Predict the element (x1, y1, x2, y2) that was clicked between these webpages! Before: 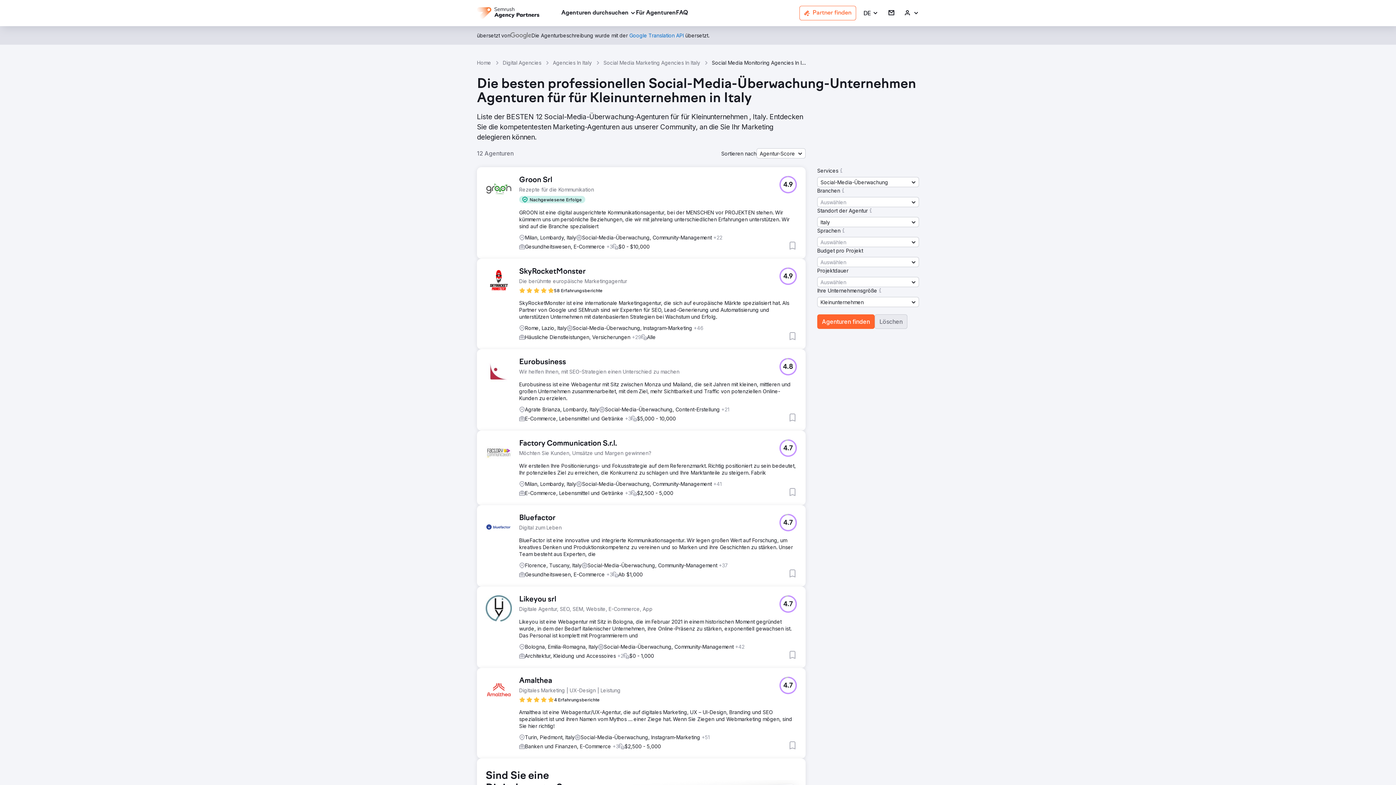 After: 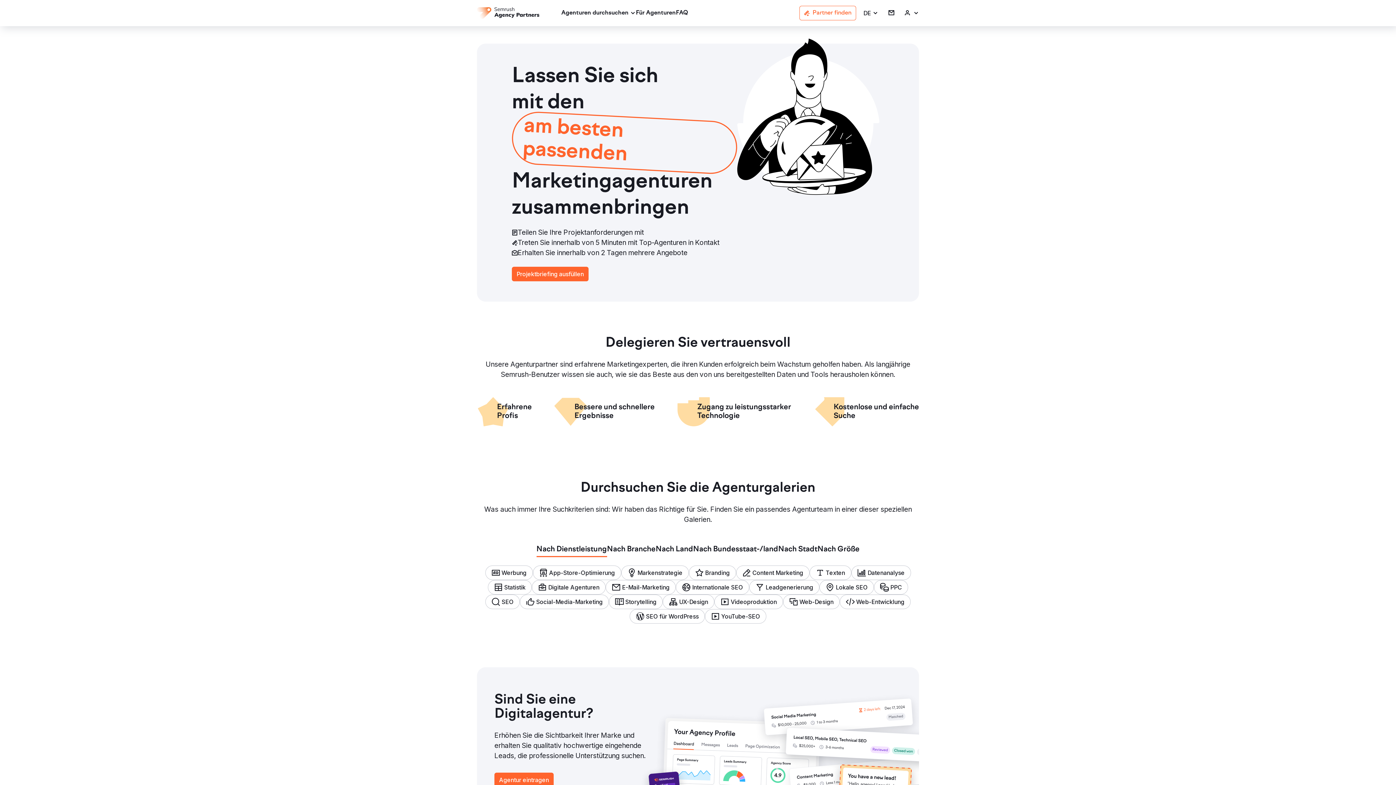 Action: bbox: (477, 7, 539, 18)